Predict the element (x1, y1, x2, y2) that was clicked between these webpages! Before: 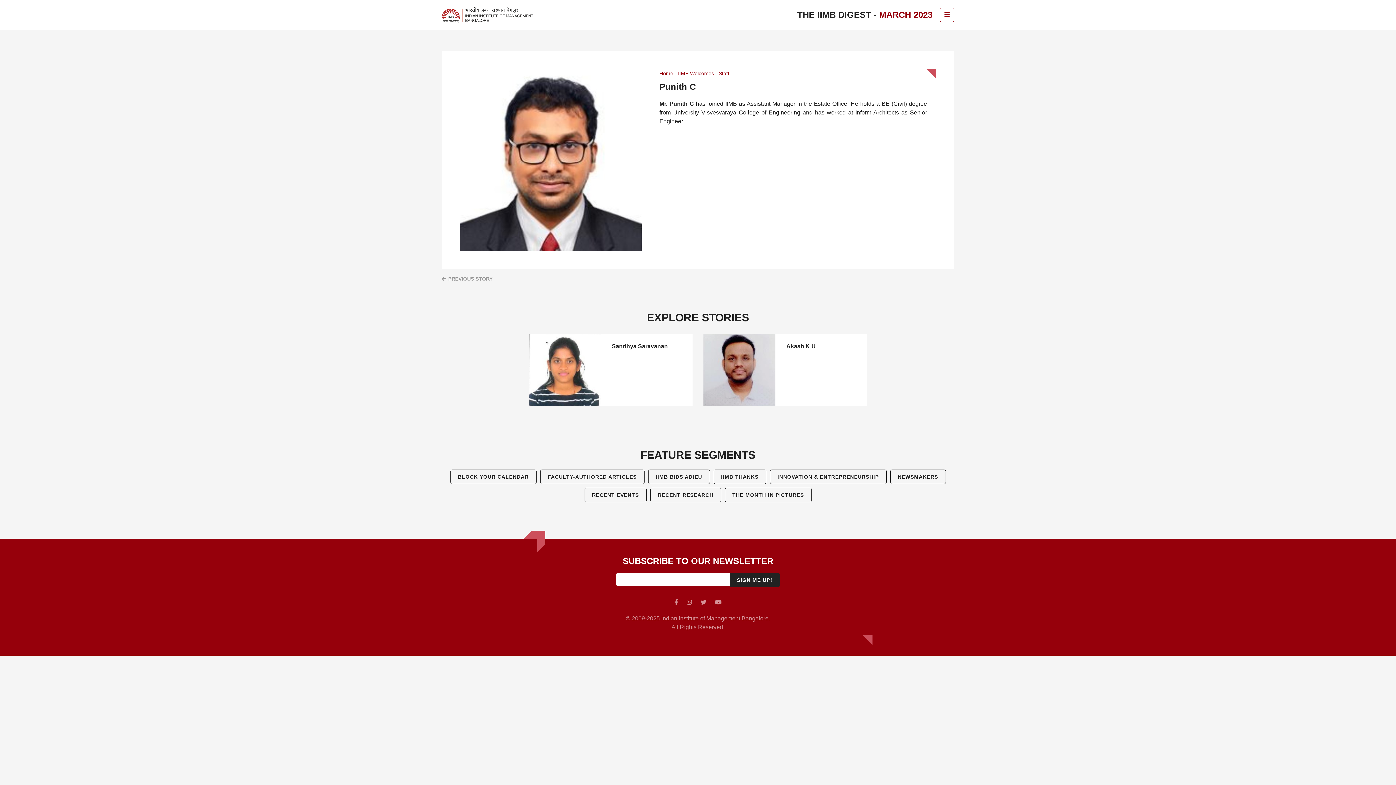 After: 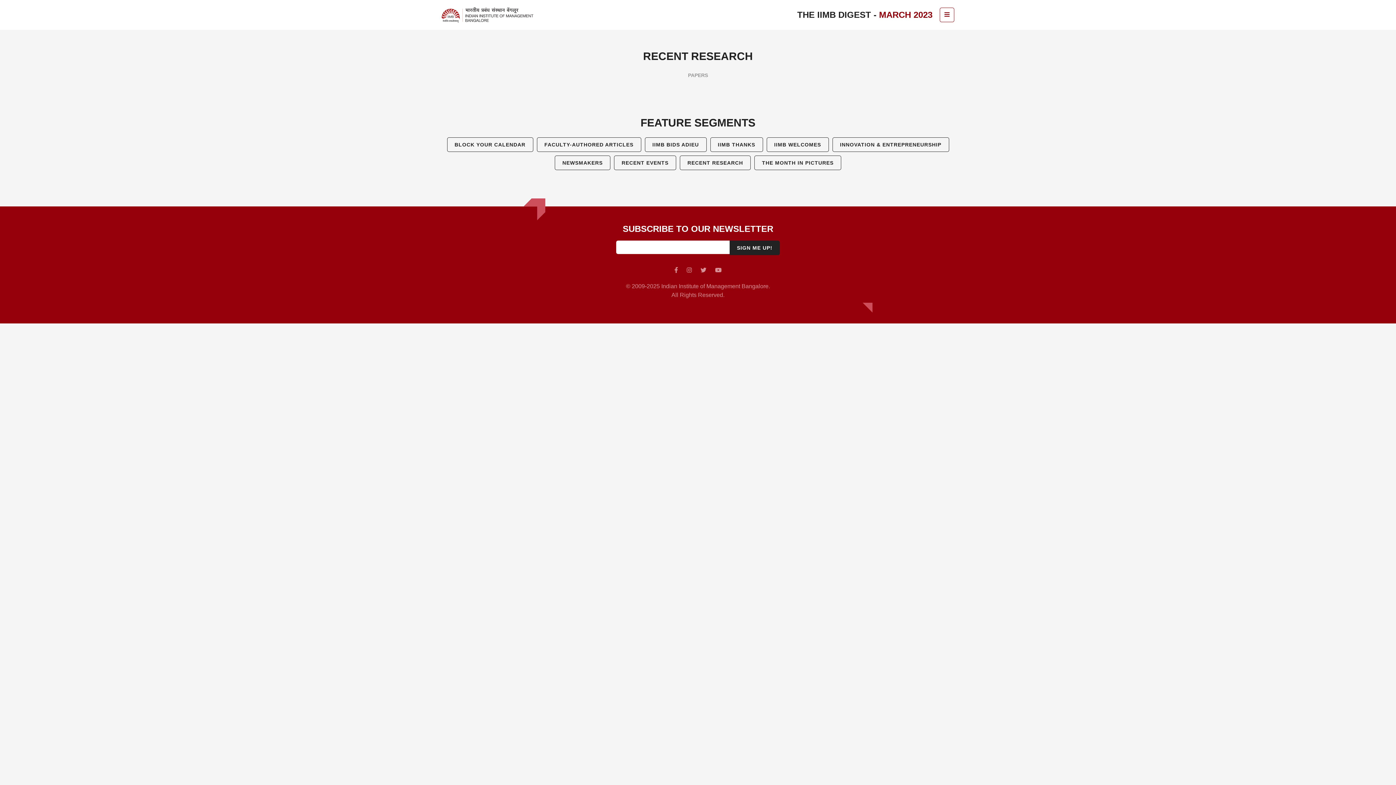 Action: bbox: (650, 488, 721, 502) label: RECENT RESEARCH